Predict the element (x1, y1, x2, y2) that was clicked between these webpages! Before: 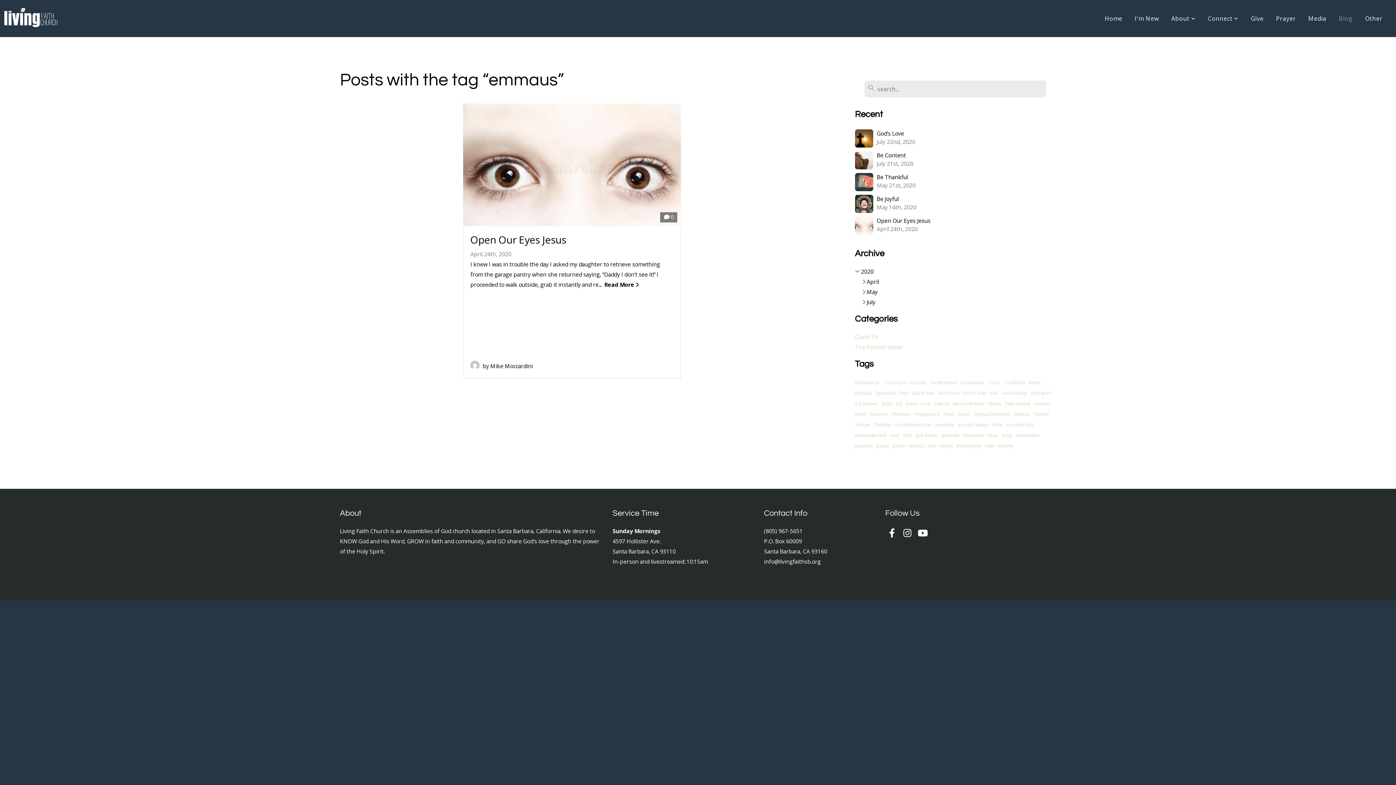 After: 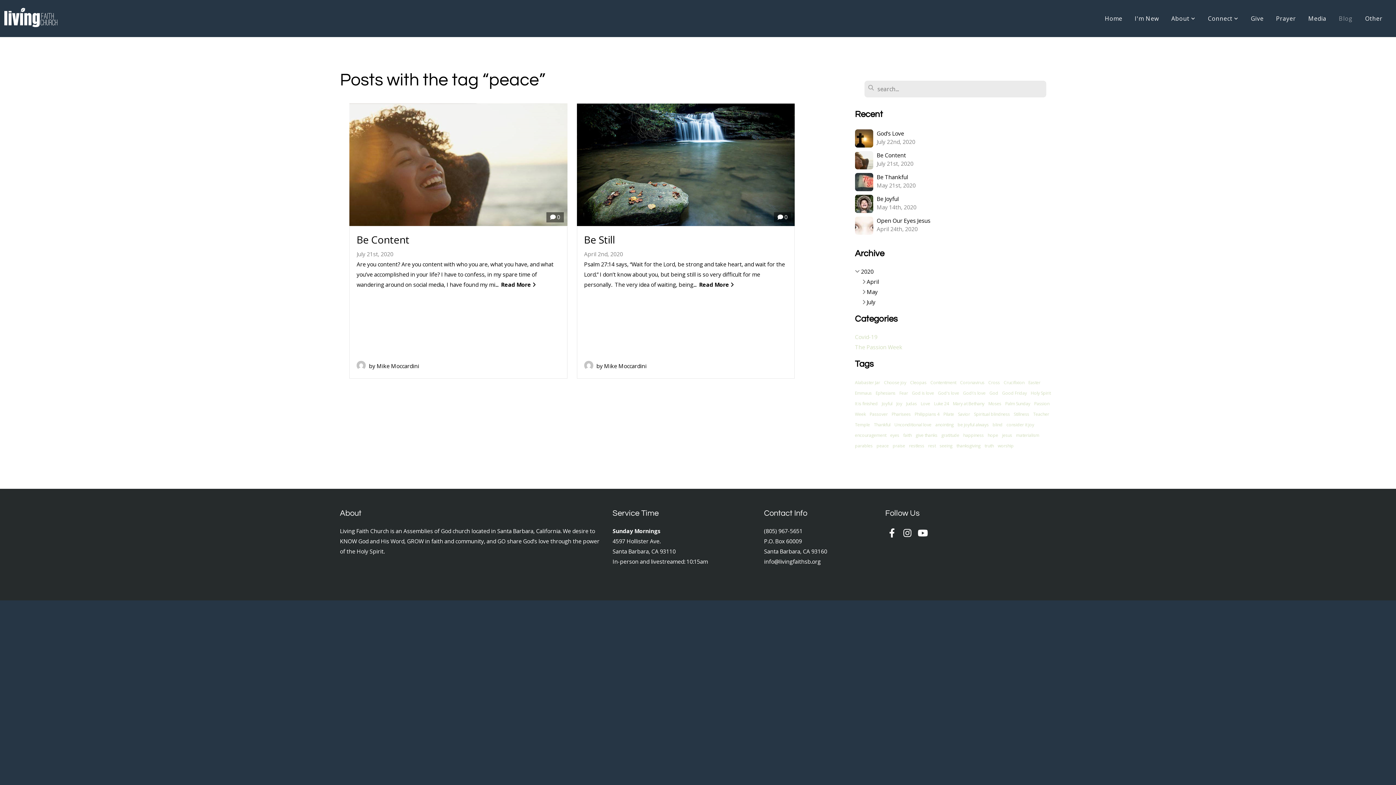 Action: bbox: (876, 442, 889, 449) label: peace